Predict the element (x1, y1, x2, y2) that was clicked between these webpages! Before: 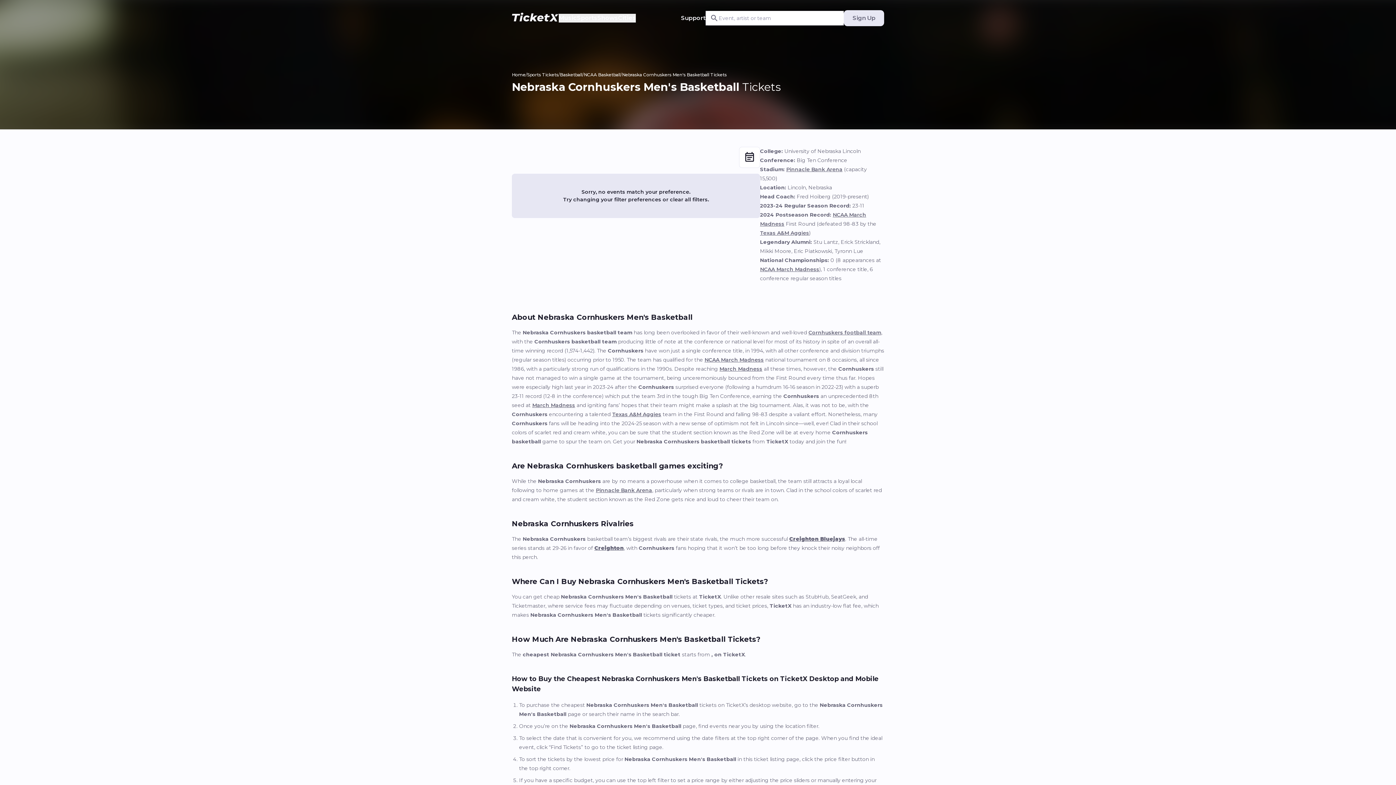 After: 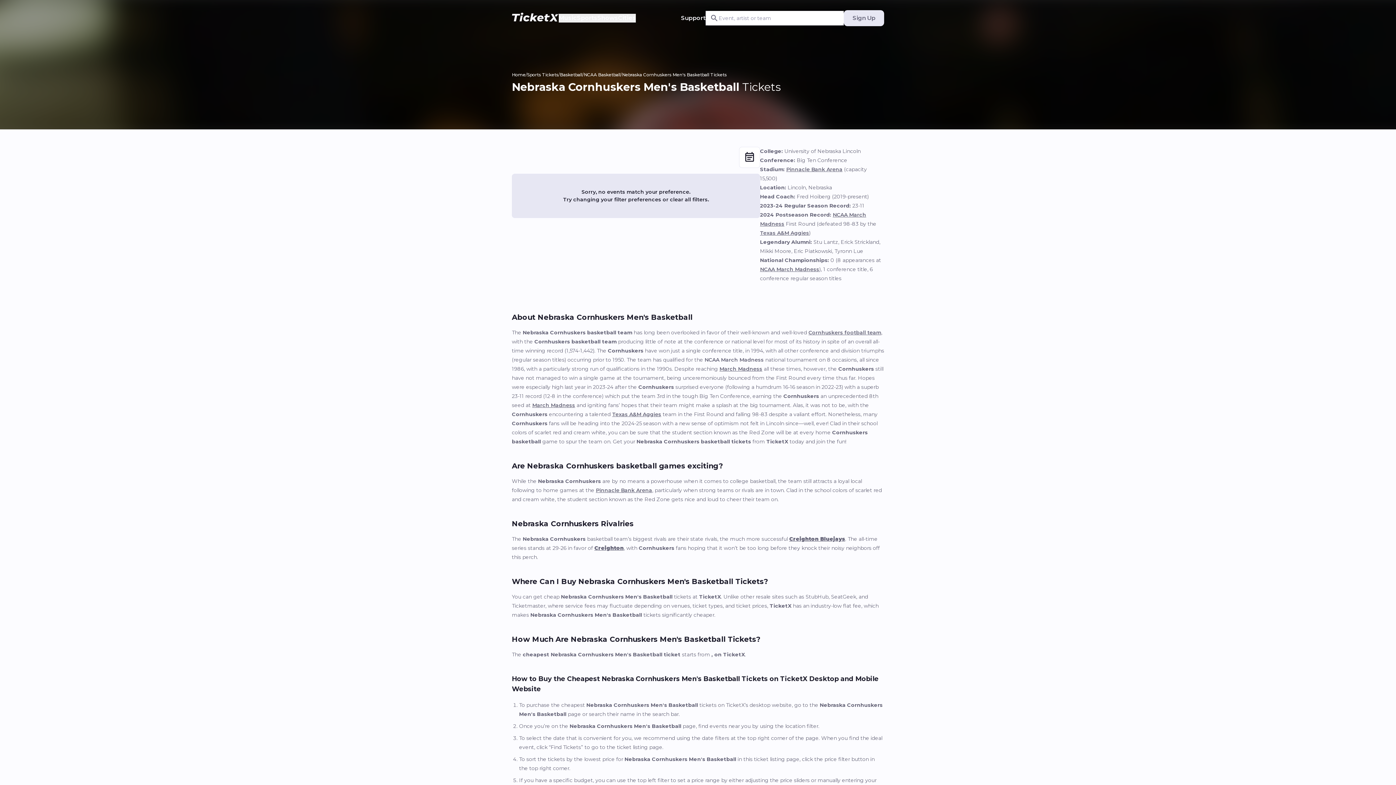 Action: bbox: (704, 356, 764, 363) label: NCAA March Madness